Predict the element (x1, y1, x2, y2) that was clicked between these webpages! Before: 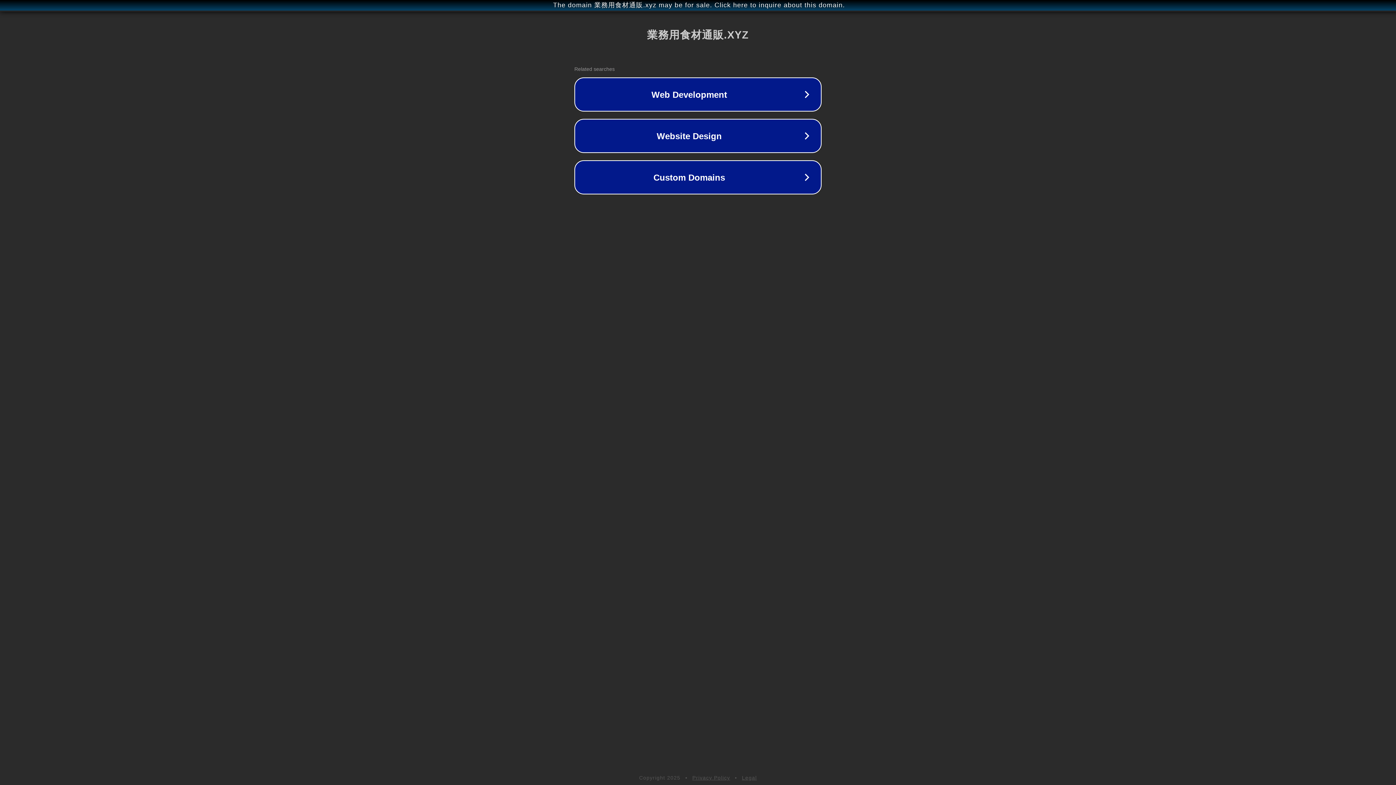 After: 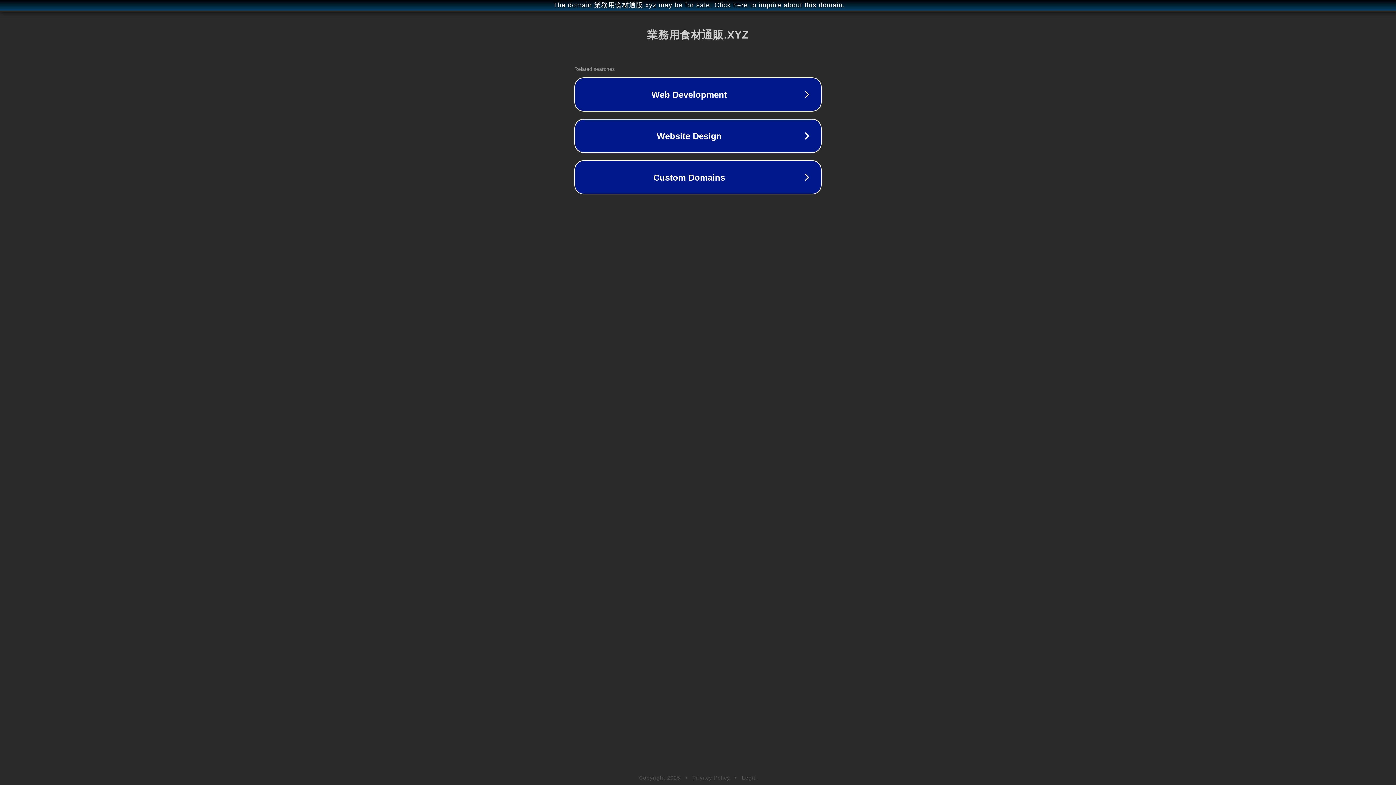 Action: label: Privacy Policy bbox: (692, 775, 730, 781)